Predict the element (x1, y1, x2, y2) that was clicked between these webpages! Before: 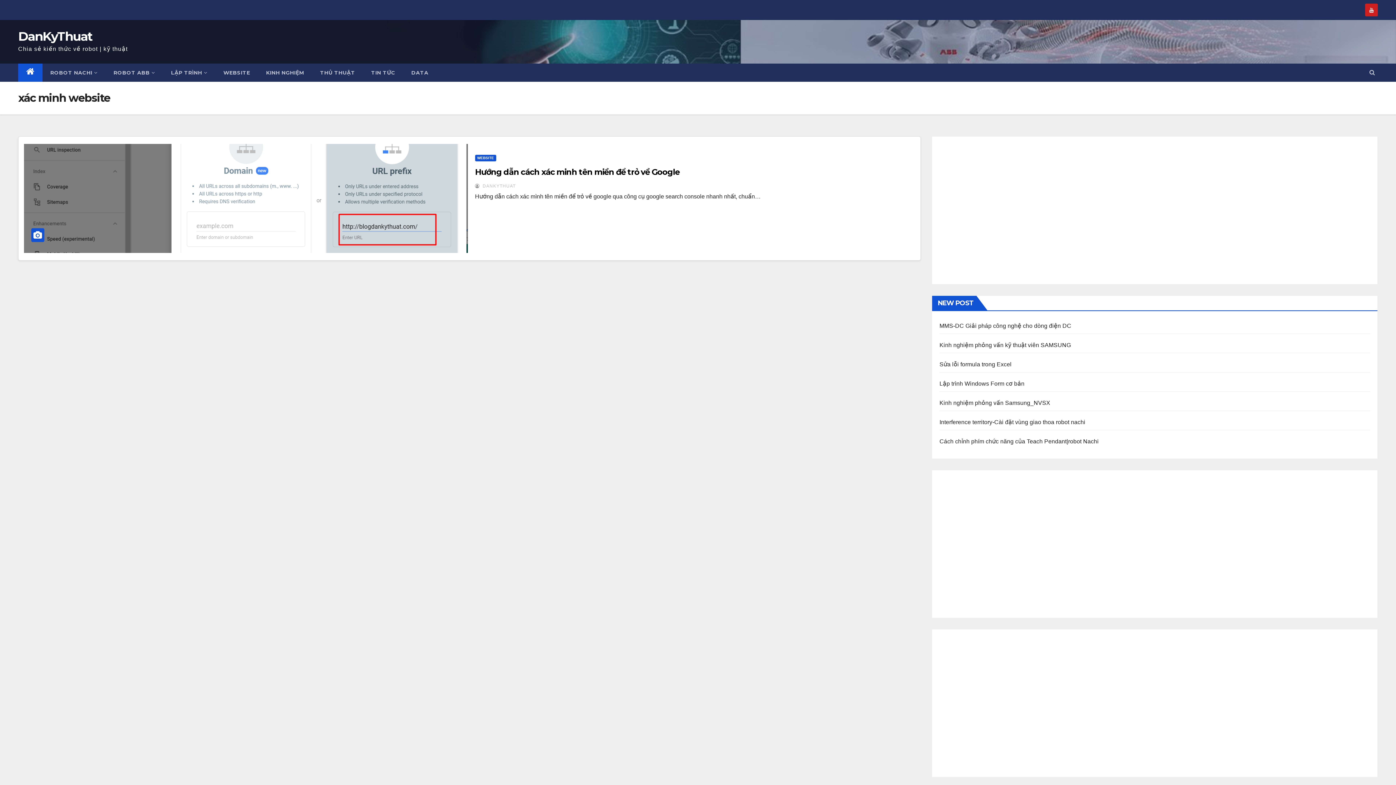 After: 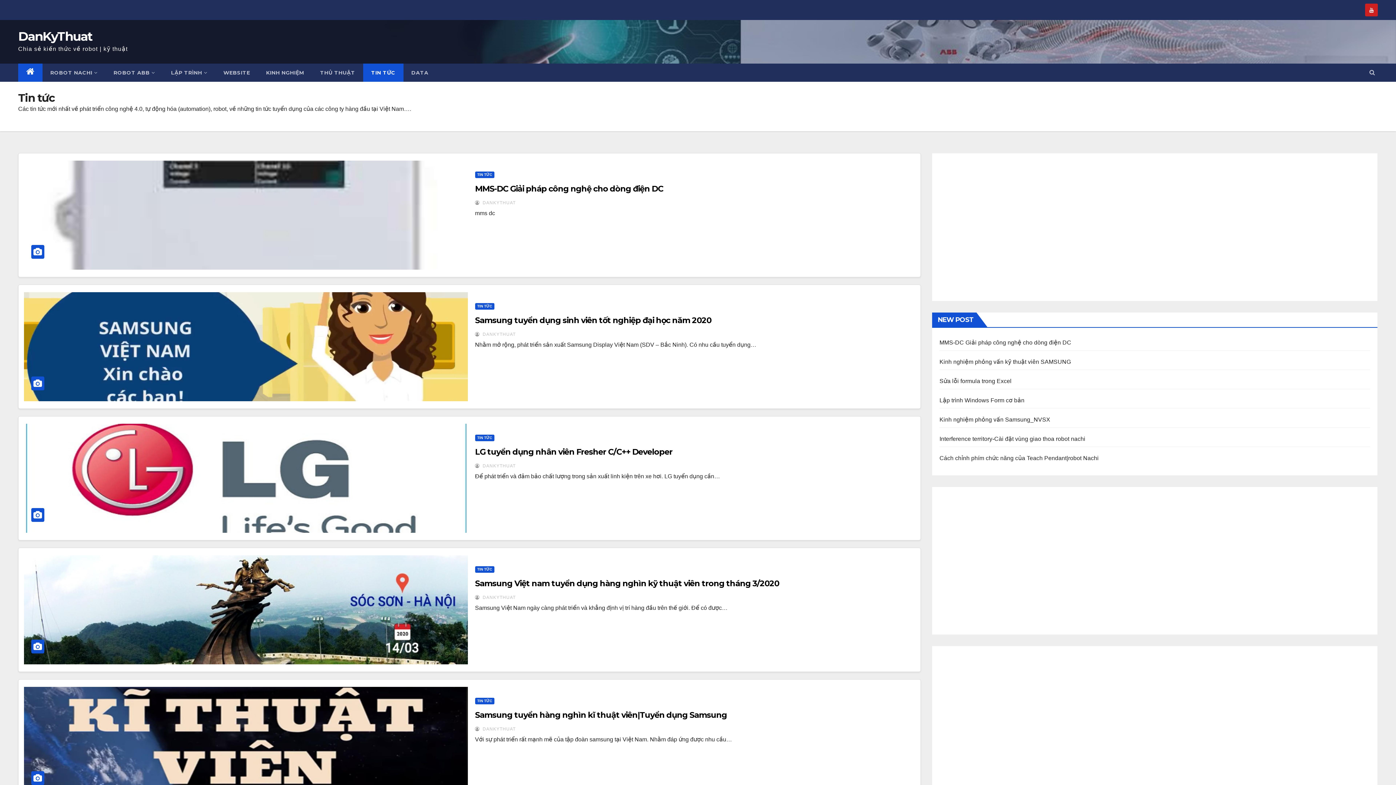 Action: bbox: (363, 63, 403, 81) label: TIN TỨC